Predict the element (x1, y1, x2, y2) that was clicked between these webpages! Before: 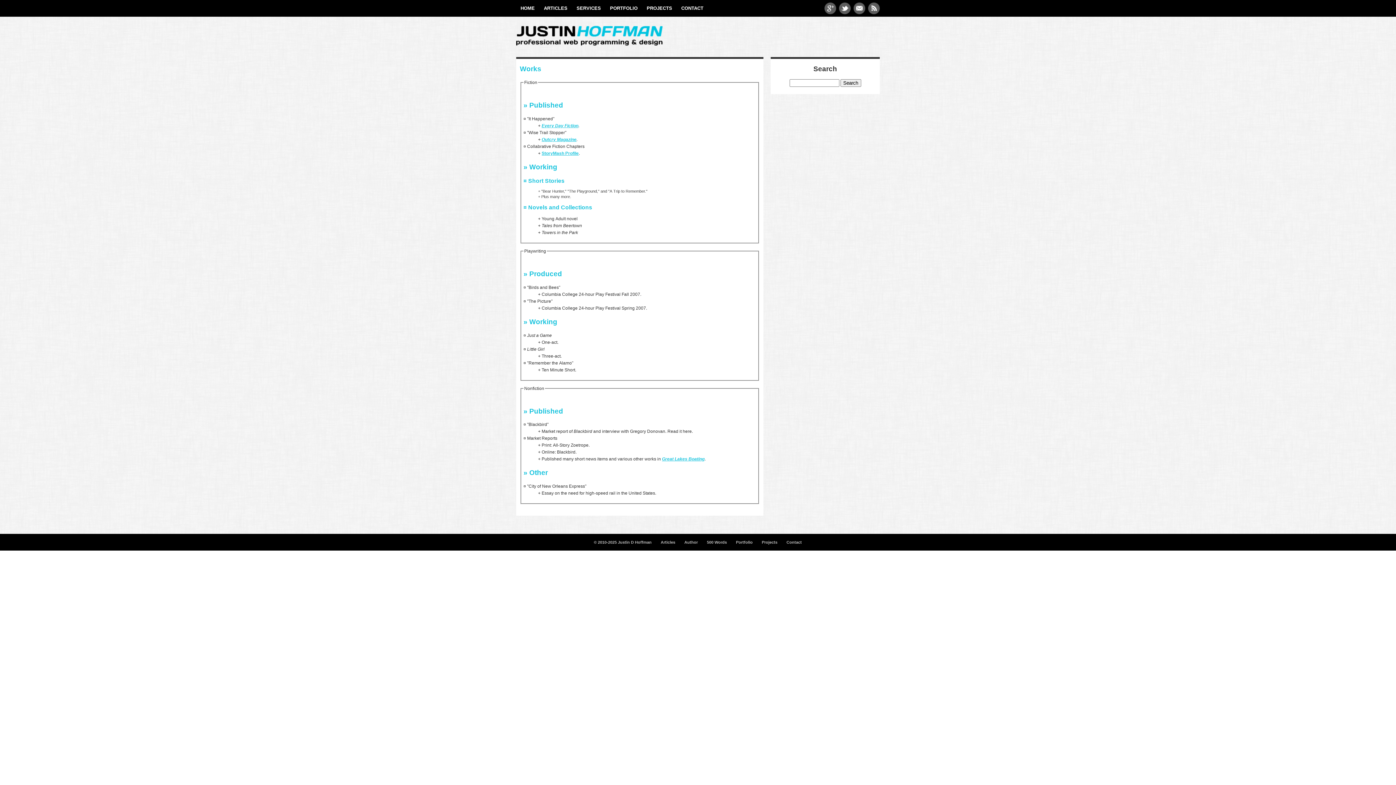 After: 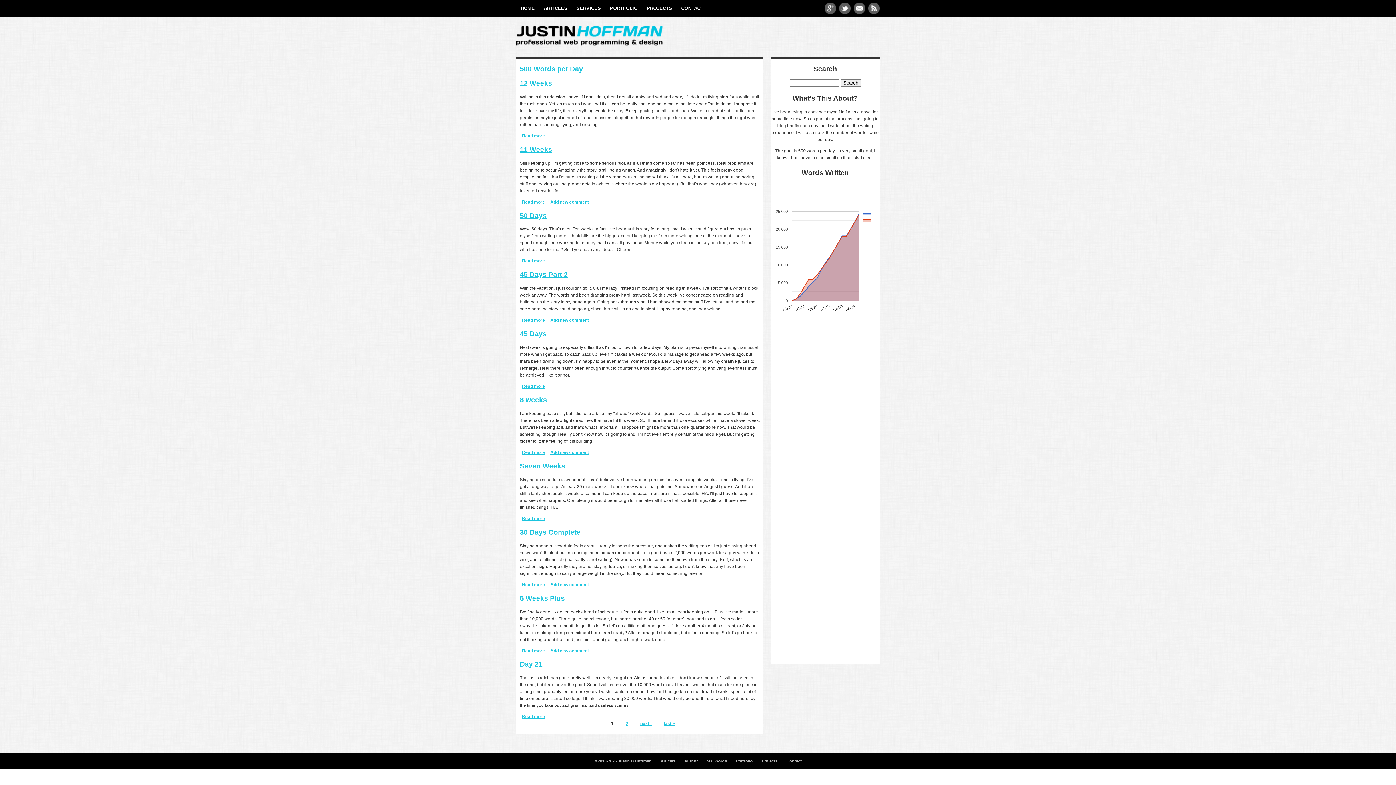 Action: label: 500 Words bbox: (702, 534, 731, 551)